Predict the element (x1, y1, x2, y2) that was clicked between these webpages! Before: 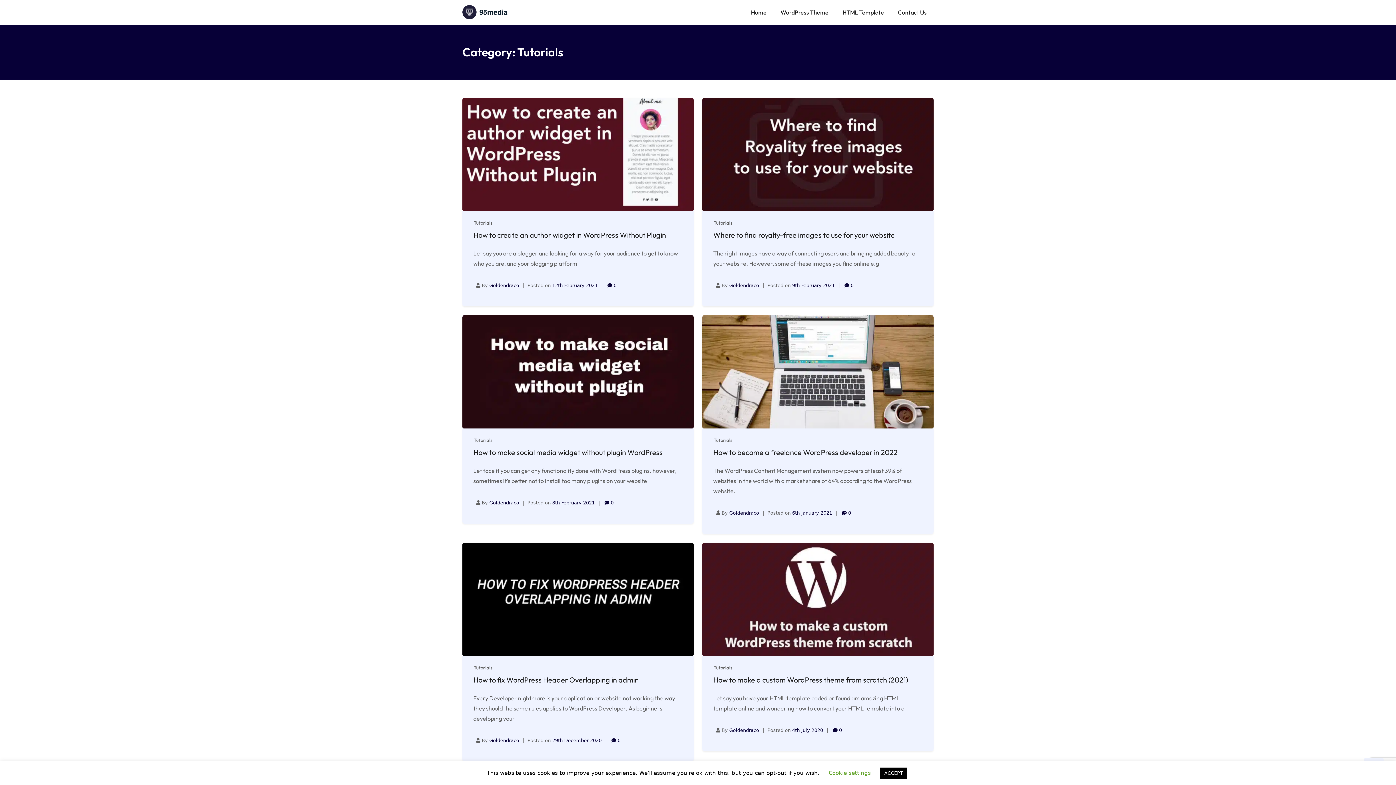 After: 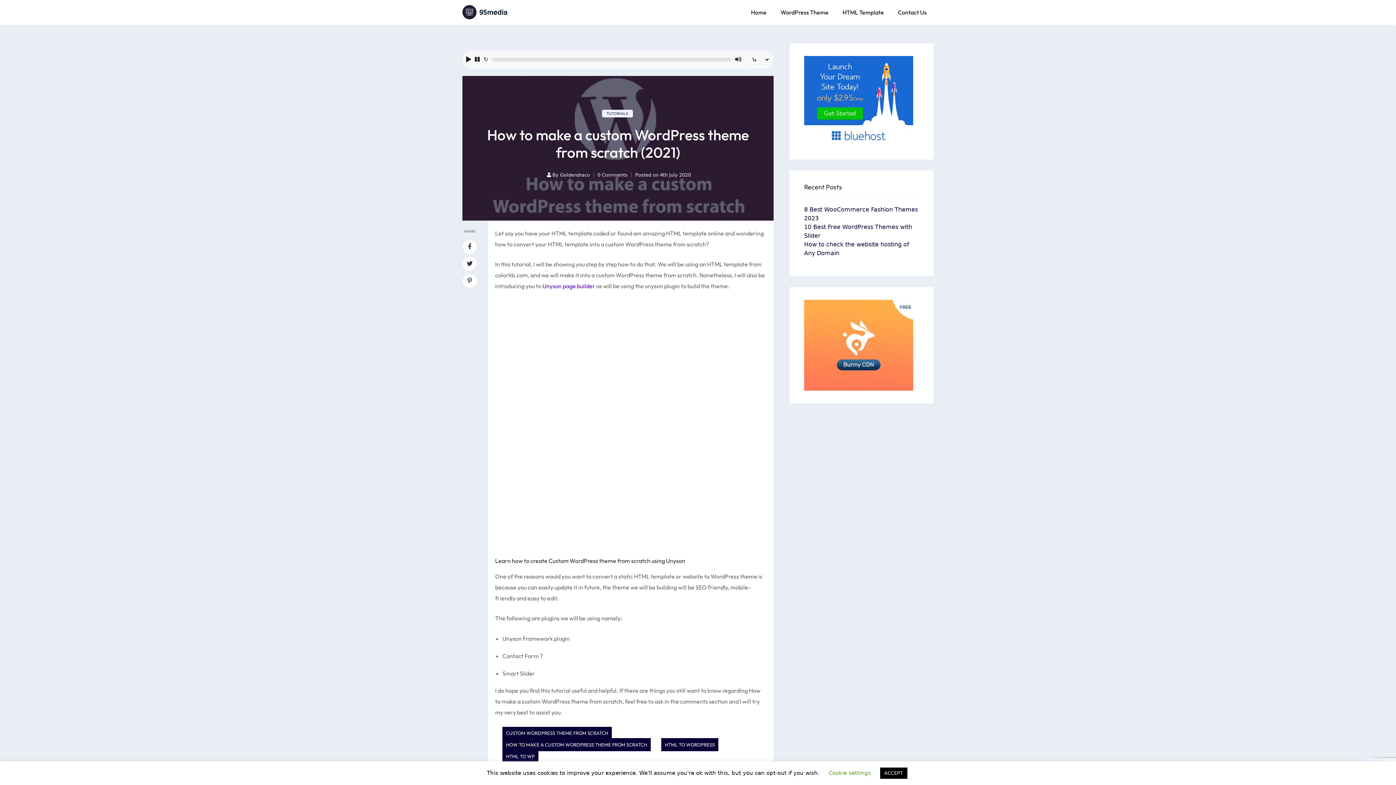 Action: bbox: (792, 727, 823, 733) label: 4th July 2020